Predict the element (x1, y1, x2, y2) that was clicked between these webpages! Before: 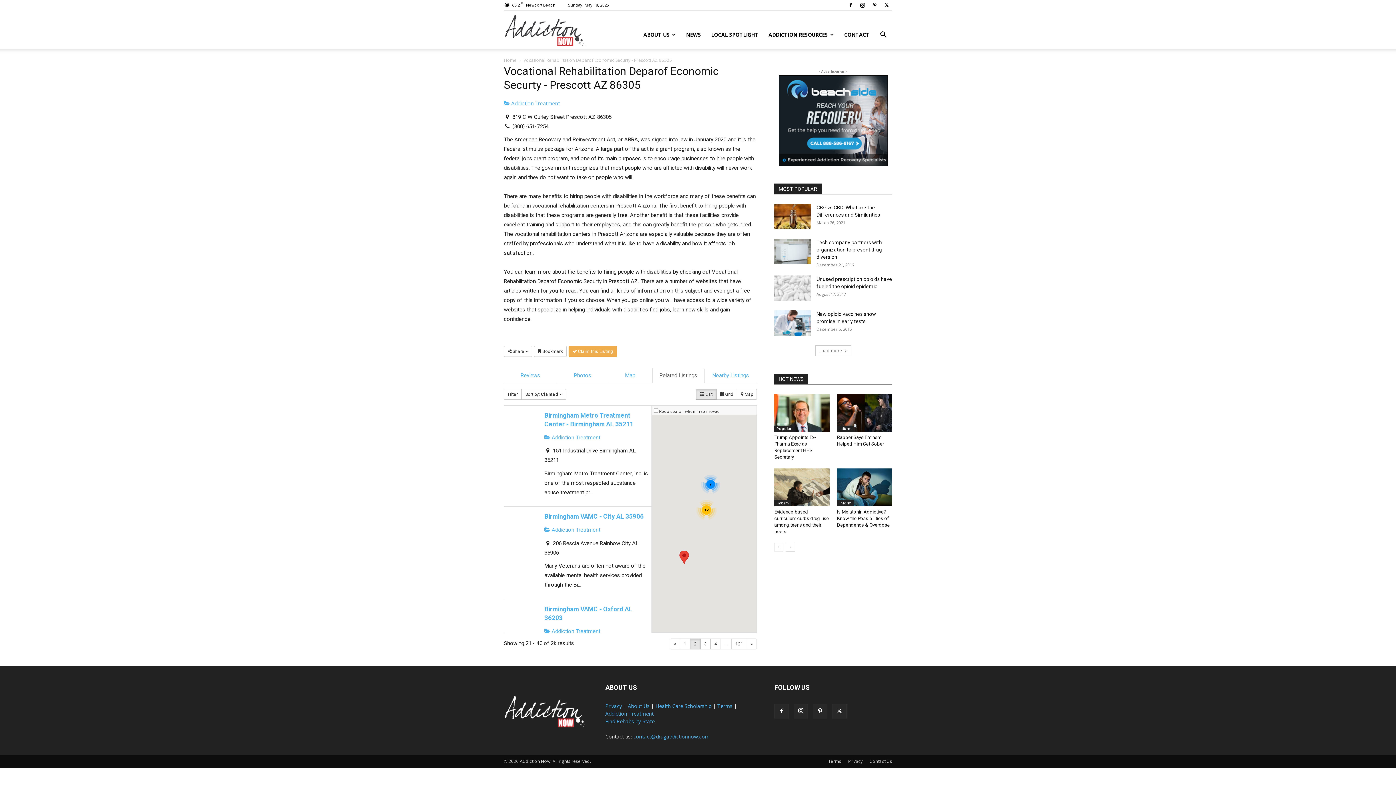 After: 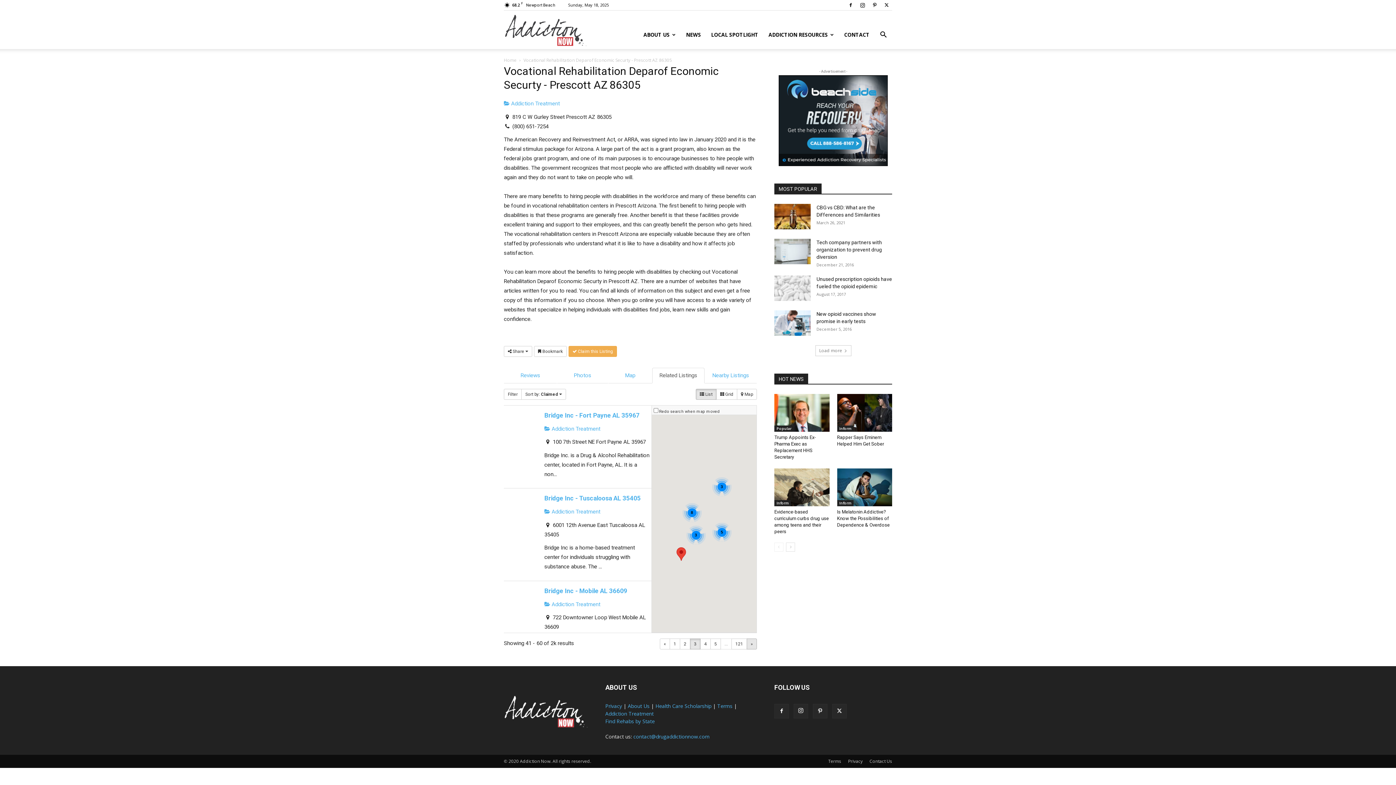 Action: label: » bbox: (746, 638, 757, 649)